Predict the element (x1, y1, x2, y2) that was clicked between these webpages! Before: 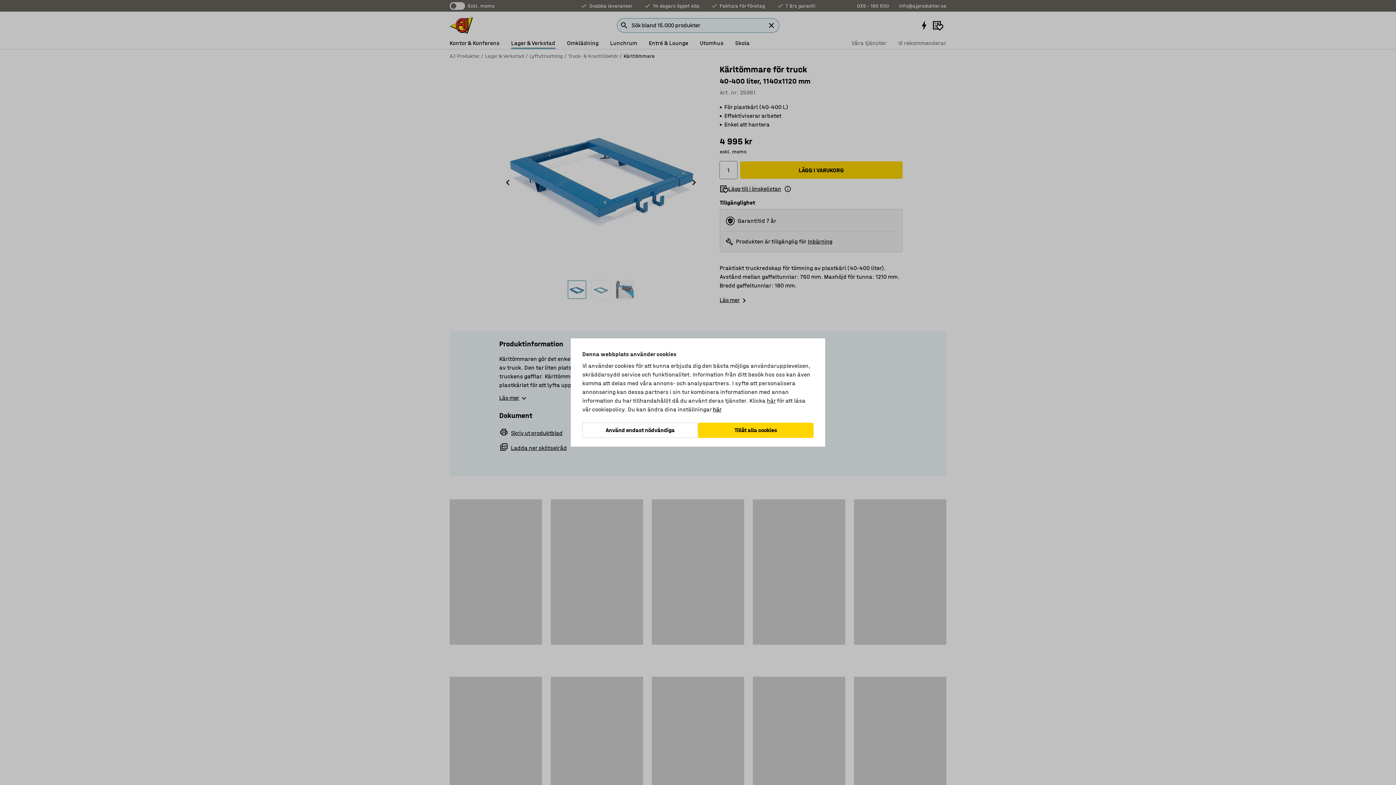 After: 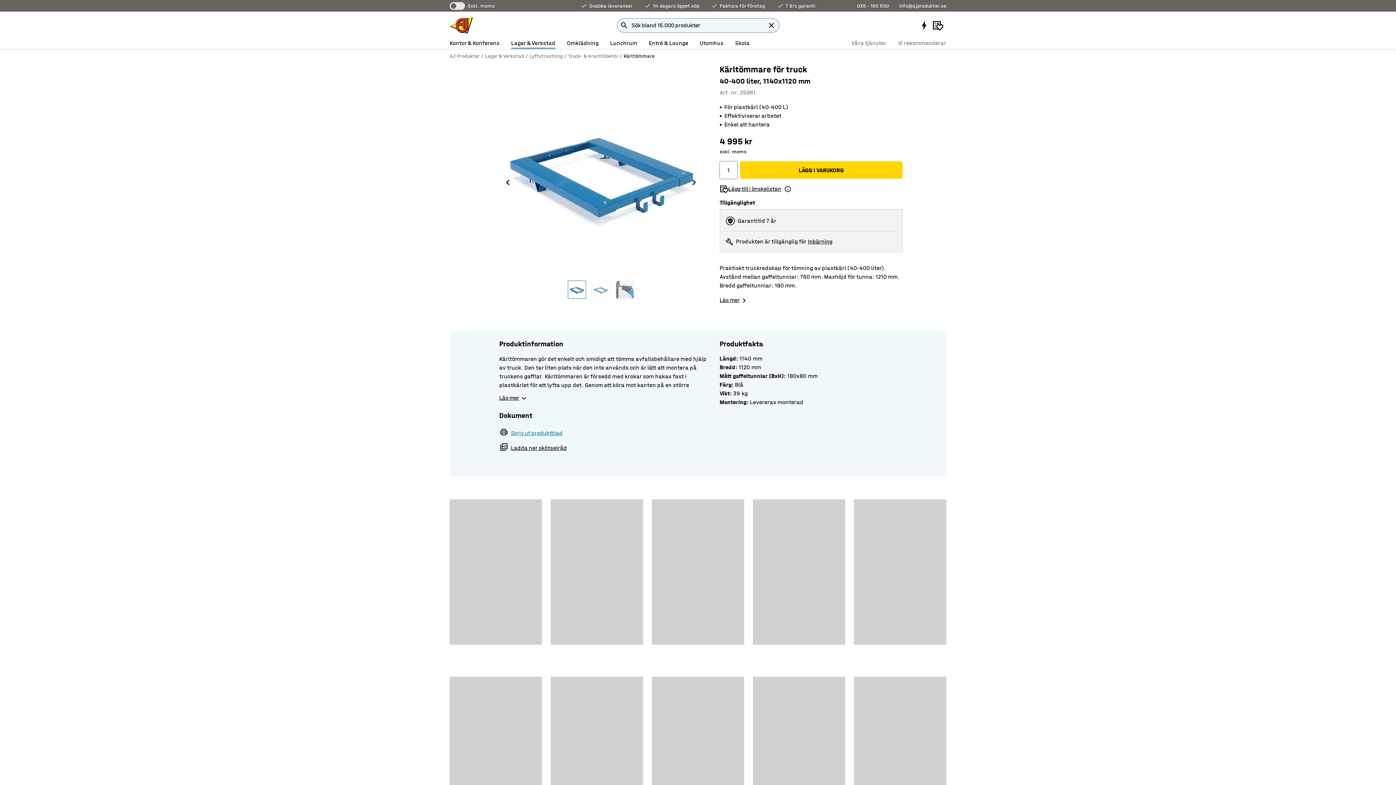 Action: label: Använd endast nödvändiga bbox: (582, 422, 698, 438)